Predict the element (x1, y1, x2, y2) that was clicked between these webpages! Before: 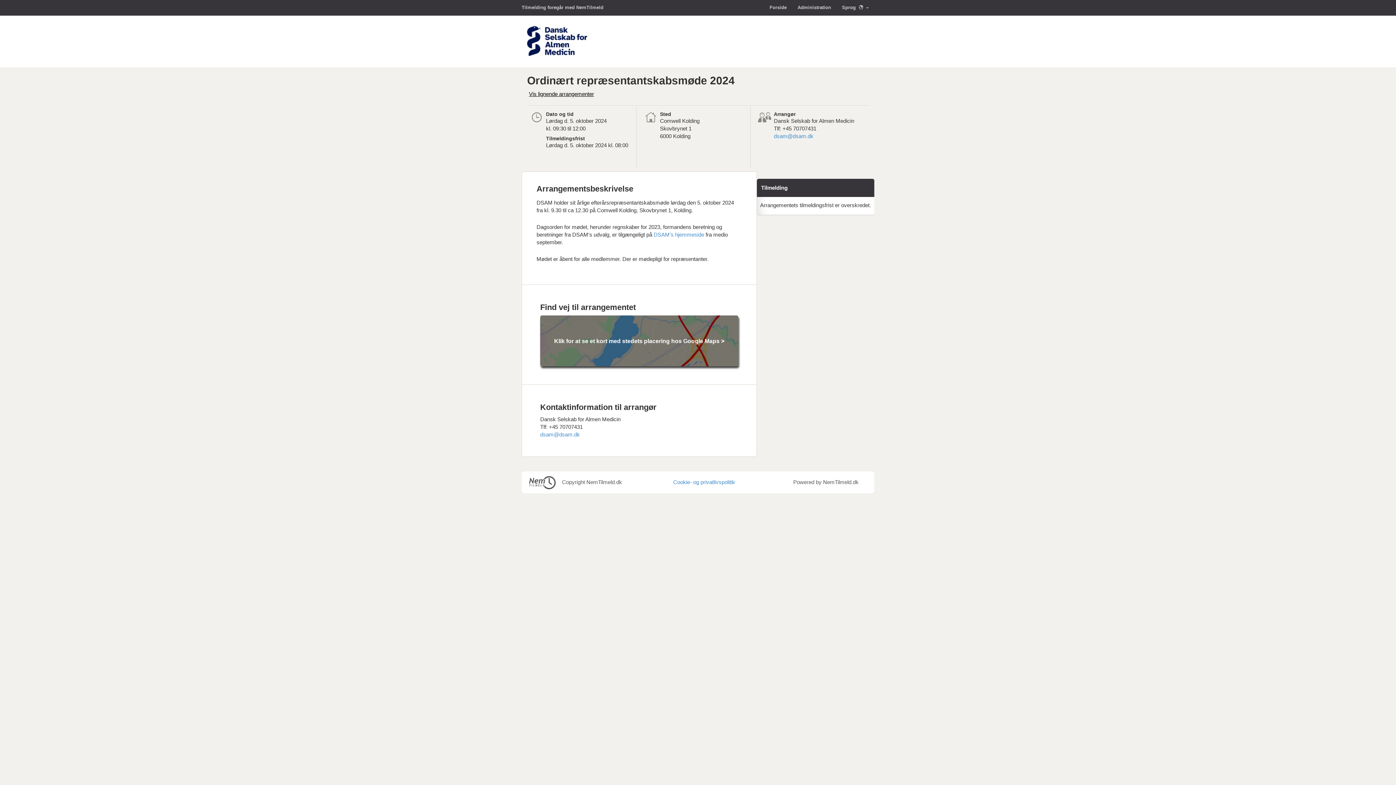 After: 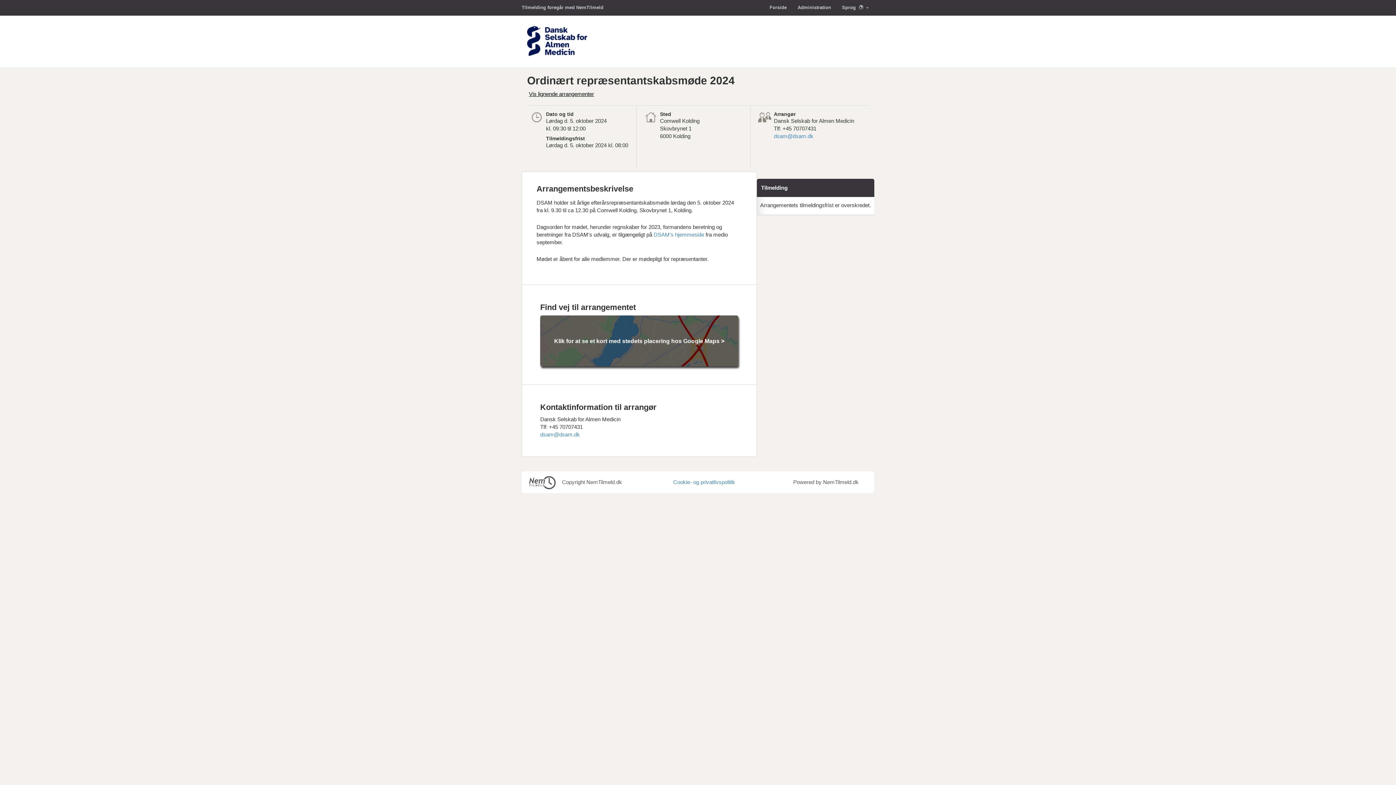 Action: bbox: (540, 315, 738, 366) label: Klik for at se et kort med stedets placering hos Google Maps >